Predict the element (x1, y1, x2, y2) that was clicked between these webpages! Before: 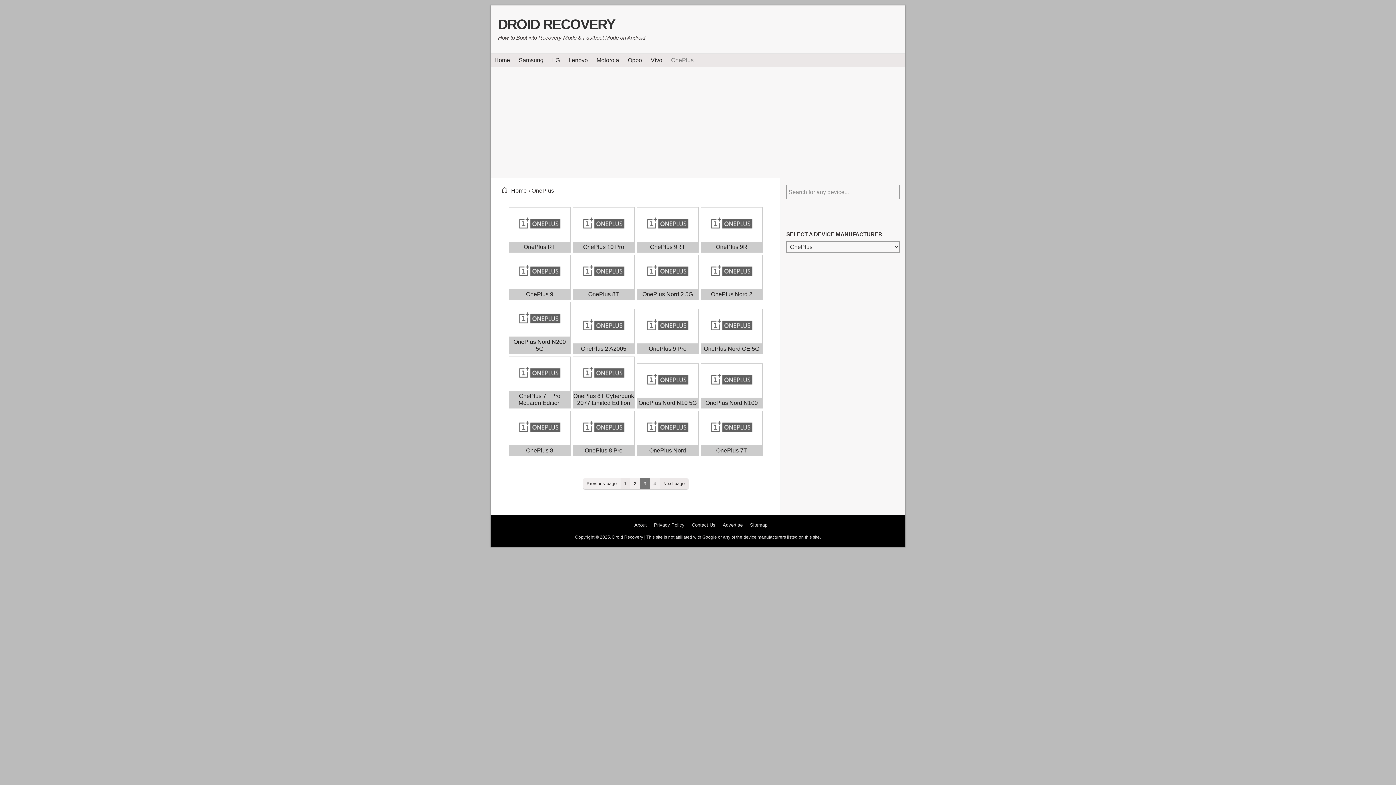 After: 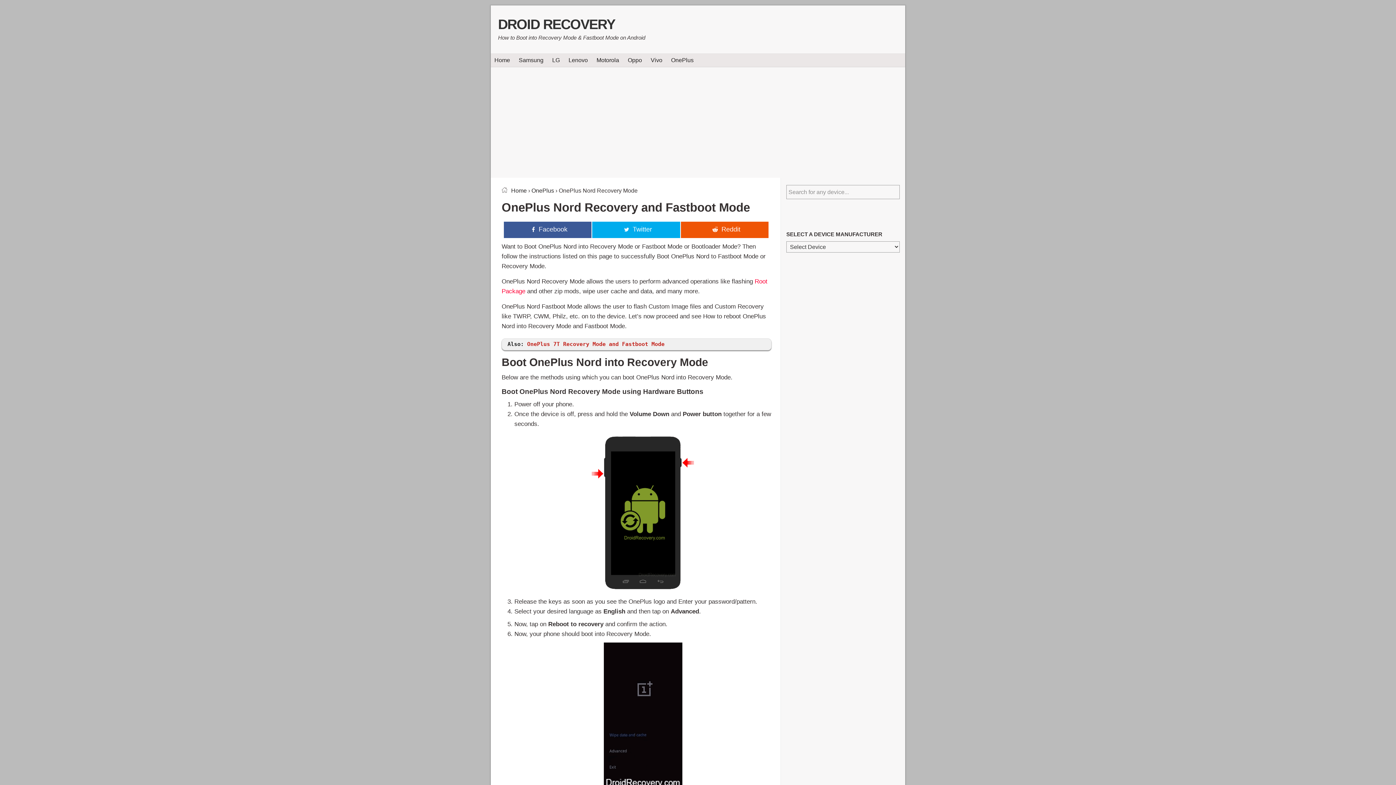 Action: bbox: (637, 437, 698, 455) label: OnePlus Nord